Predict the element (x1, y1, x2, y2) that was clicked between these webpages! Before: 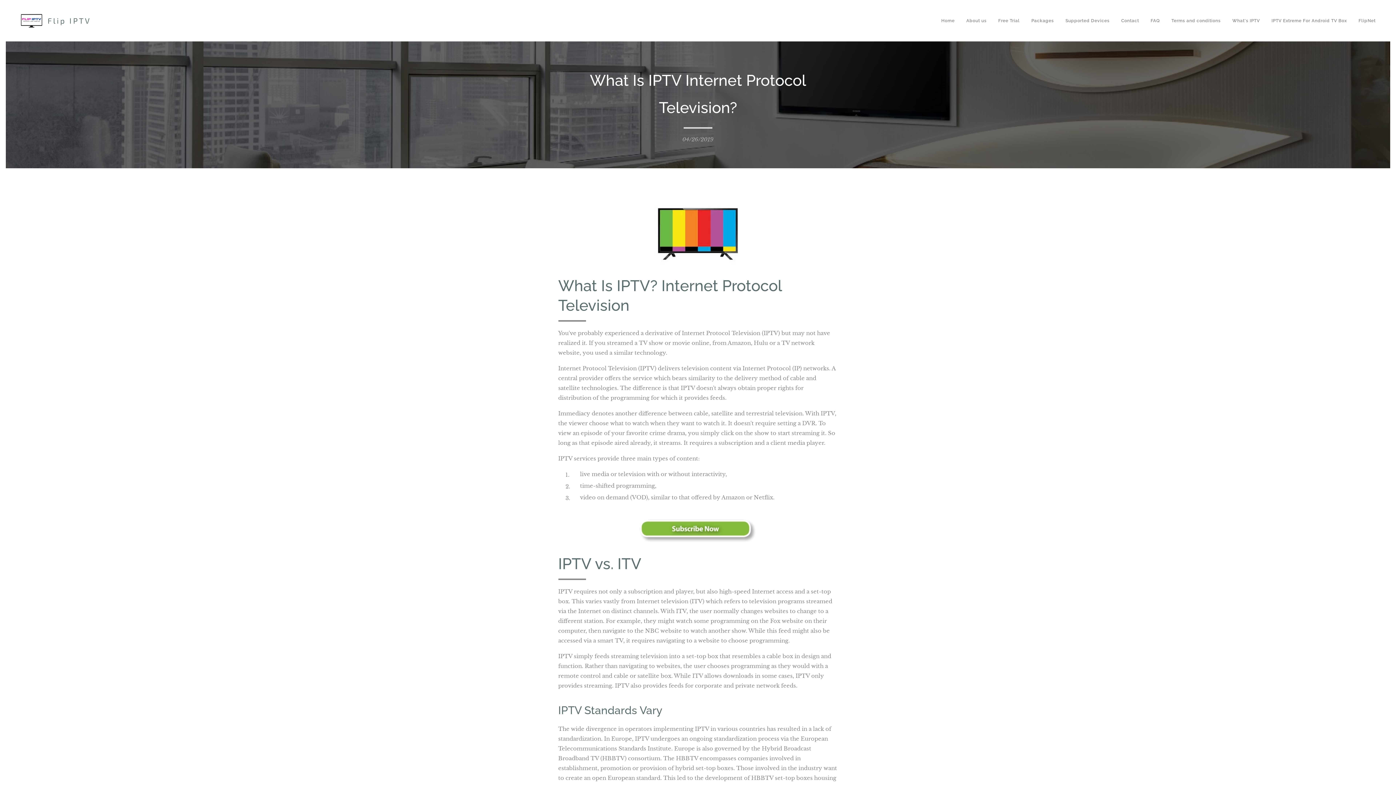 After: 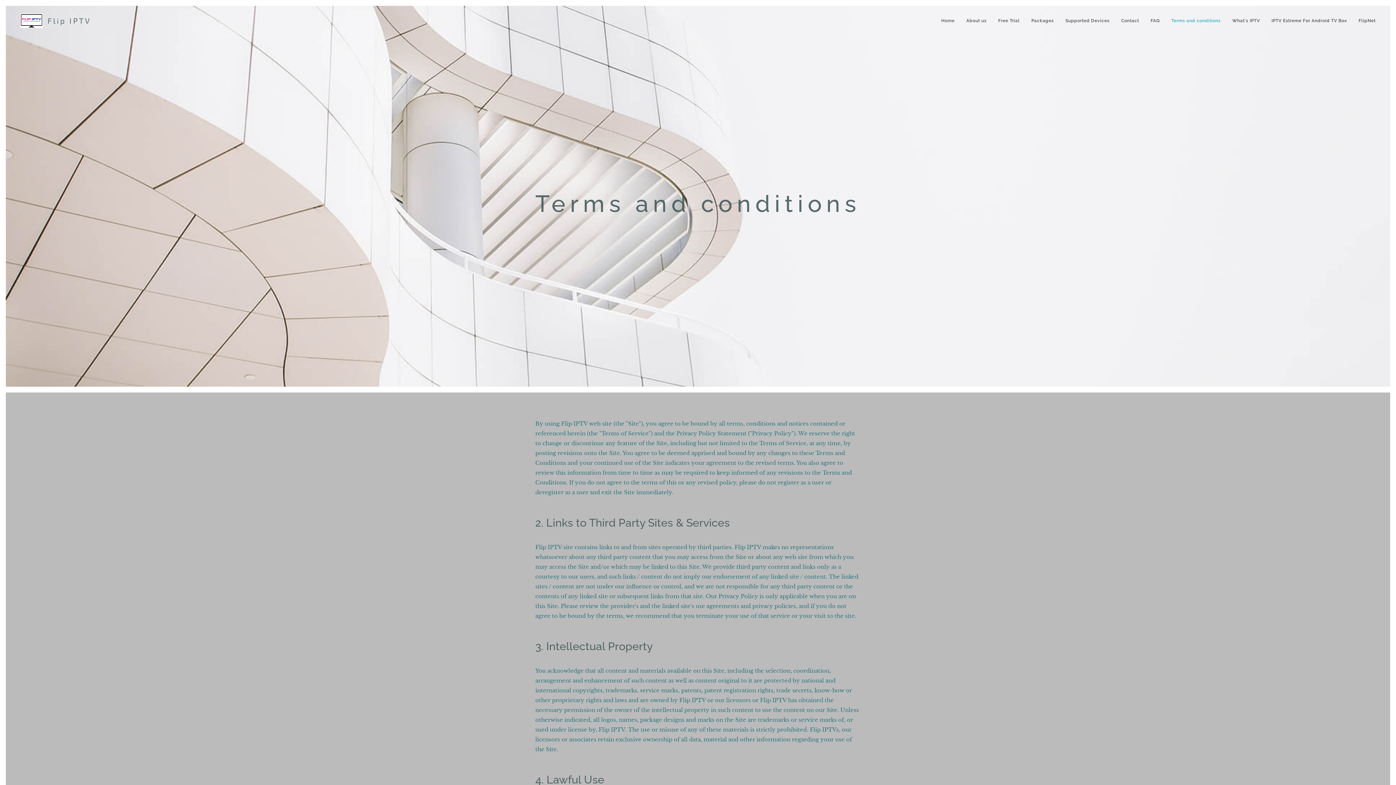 Action: bbox: (1165, 11, 1226, 29) label: Terms and conditions